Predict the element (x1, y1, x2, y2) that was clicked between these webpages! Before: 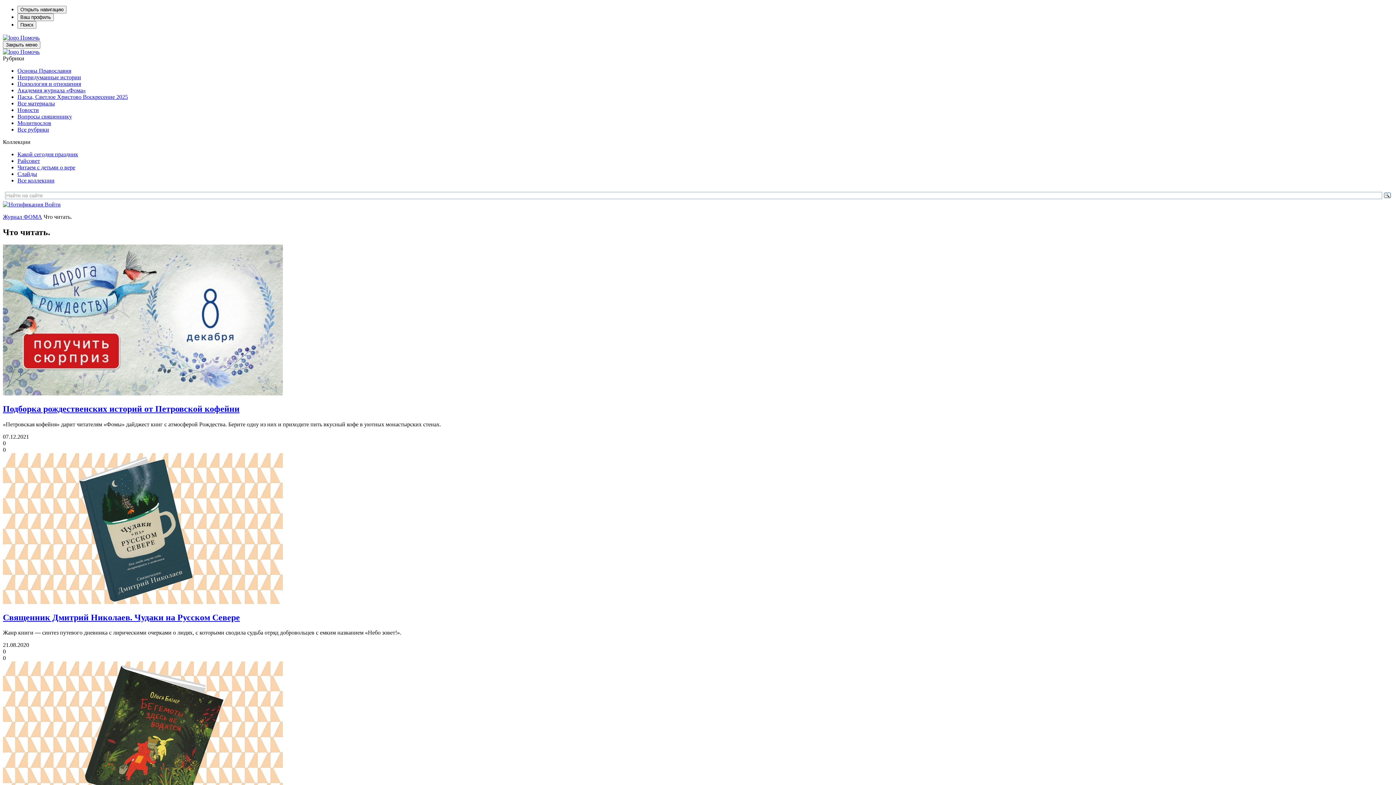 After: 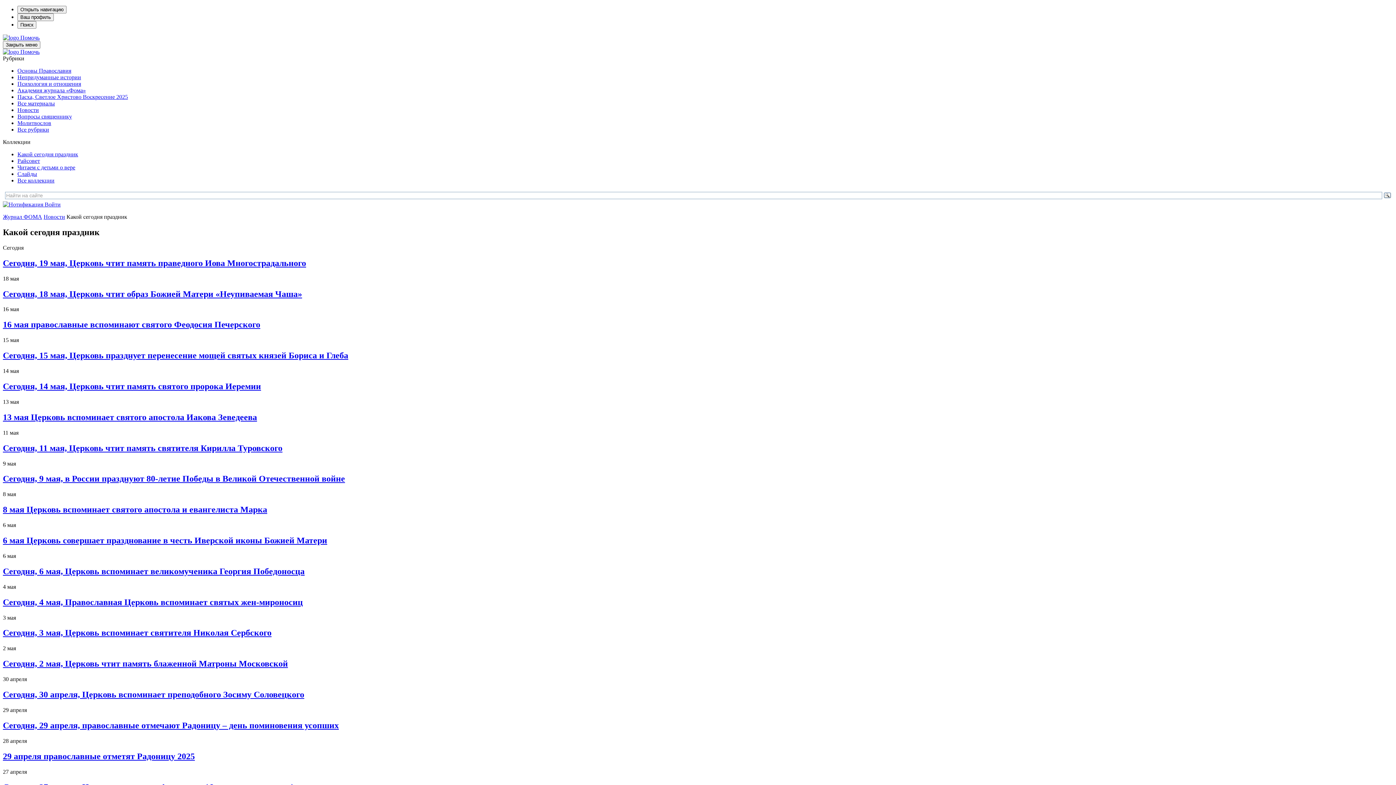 Action: bbox: (17, 151, 78, 157) label: Какой сегодня праздник